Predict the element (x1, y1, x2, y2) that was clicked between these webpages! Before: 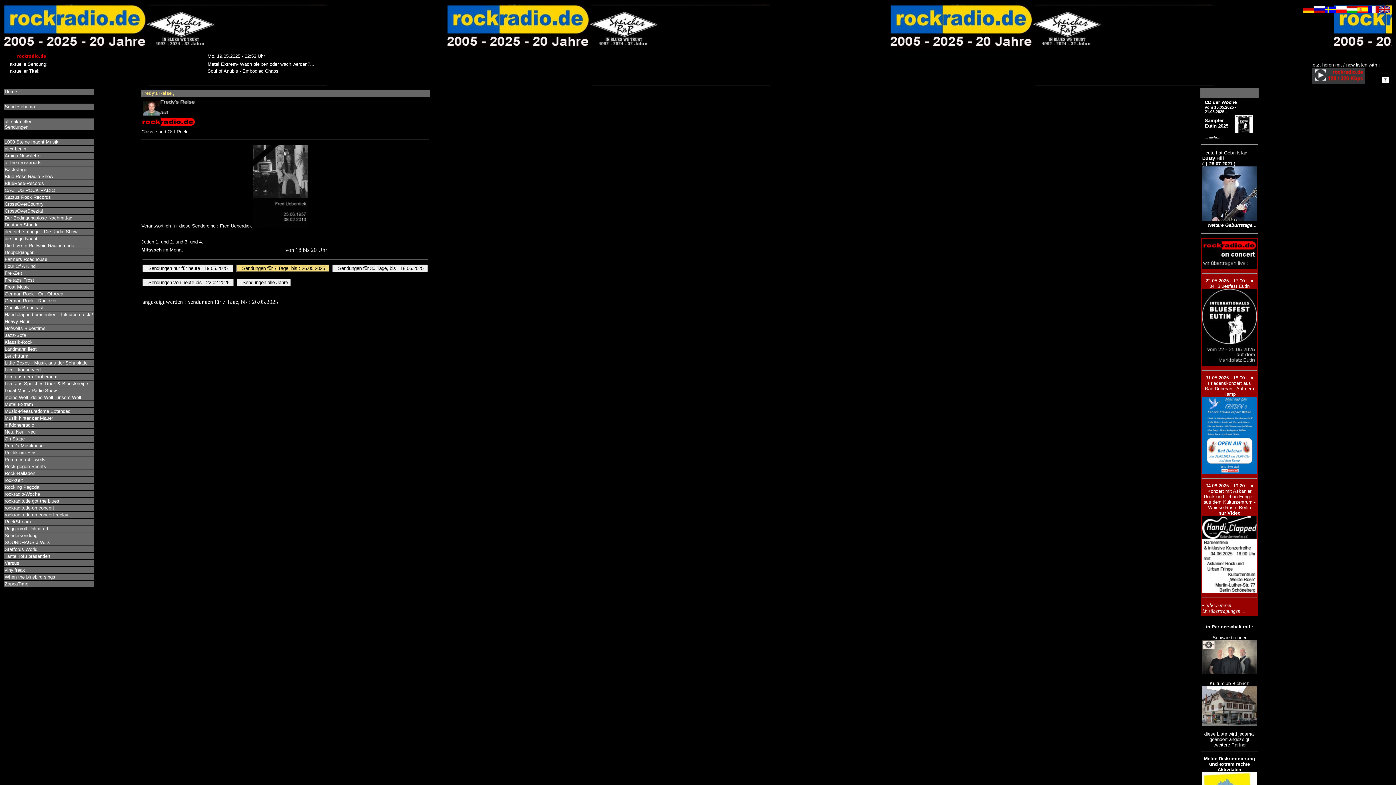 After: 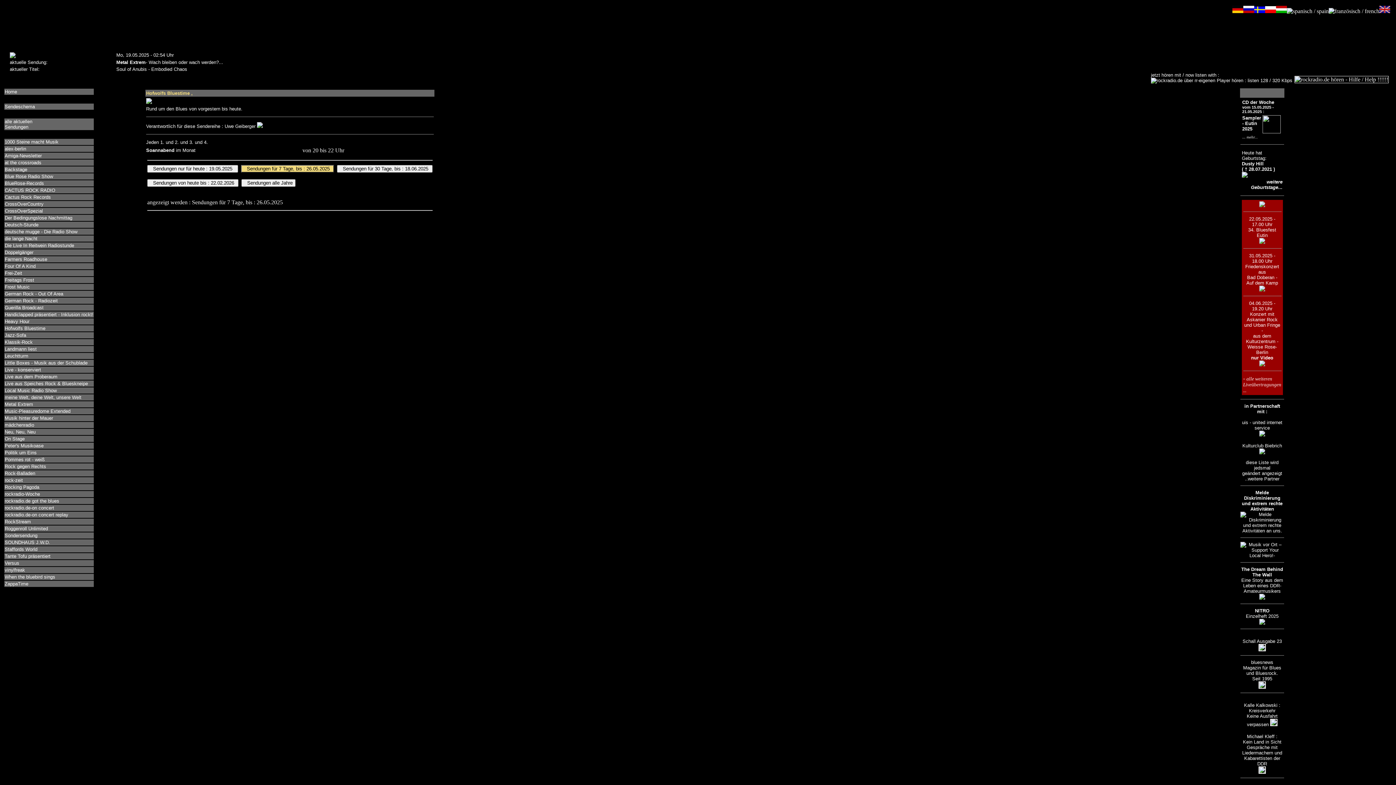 Action: label: Hofwolfs Bluestime bbox: (4, 325, 45, 331)